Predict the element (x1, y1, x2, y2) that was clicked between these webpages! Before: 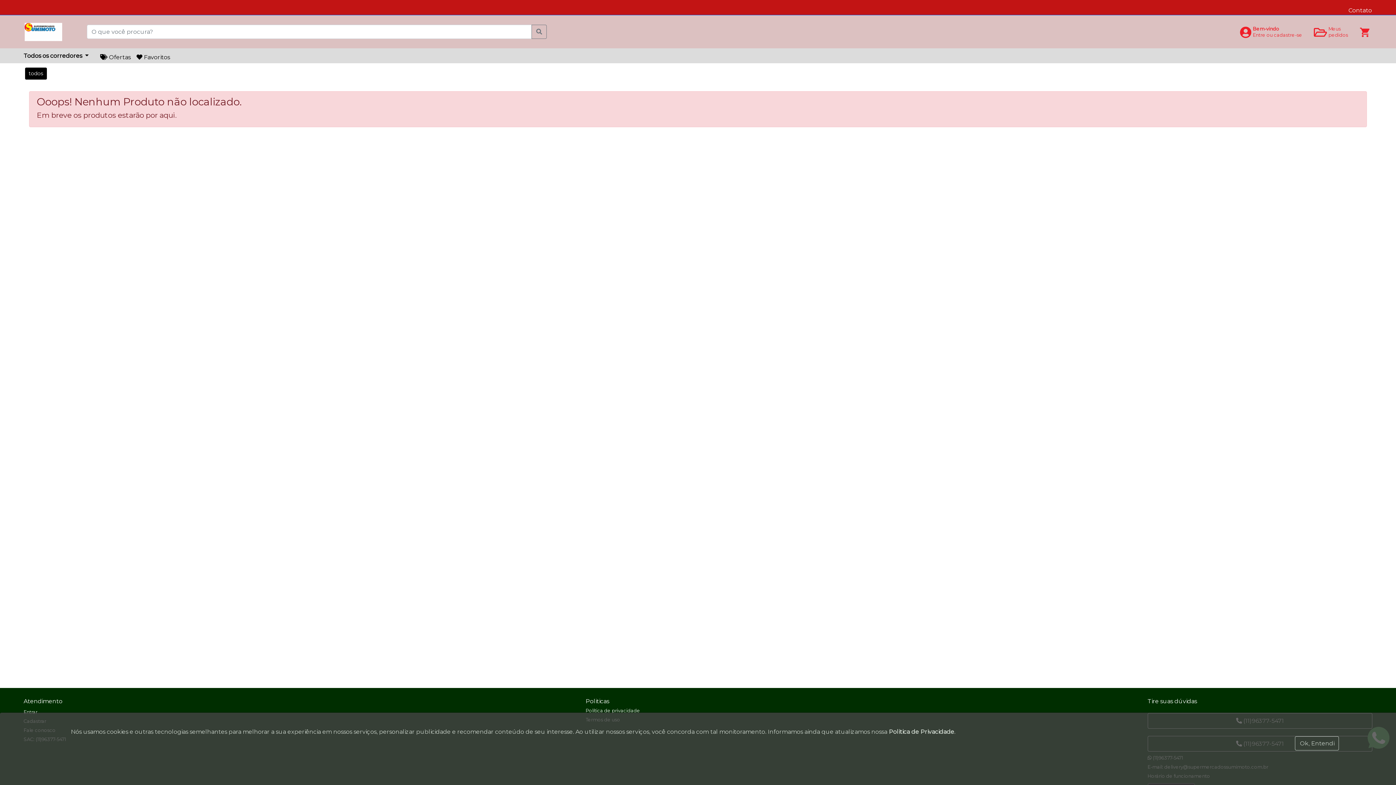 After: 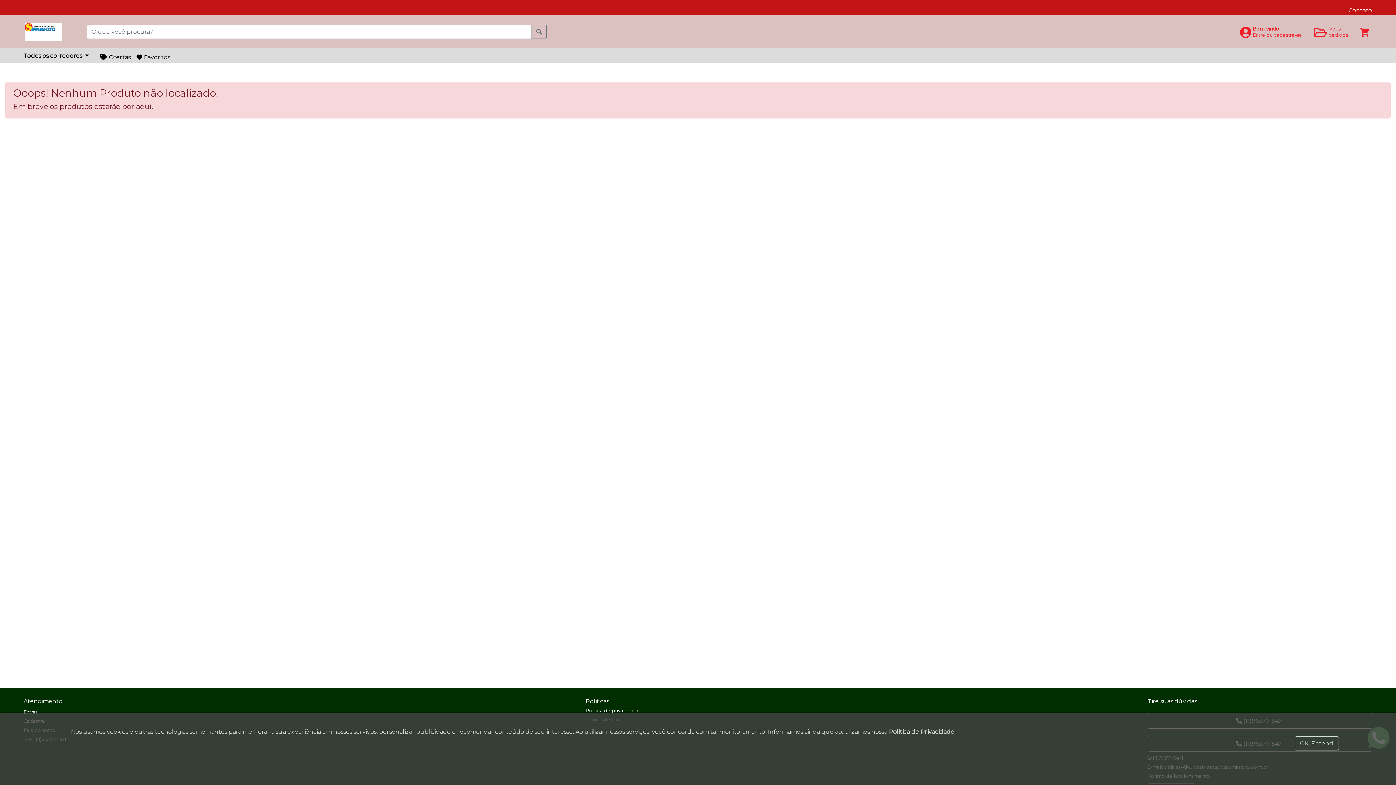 Action: bbox: (136, 52, 170, 61) label:  Favoritos